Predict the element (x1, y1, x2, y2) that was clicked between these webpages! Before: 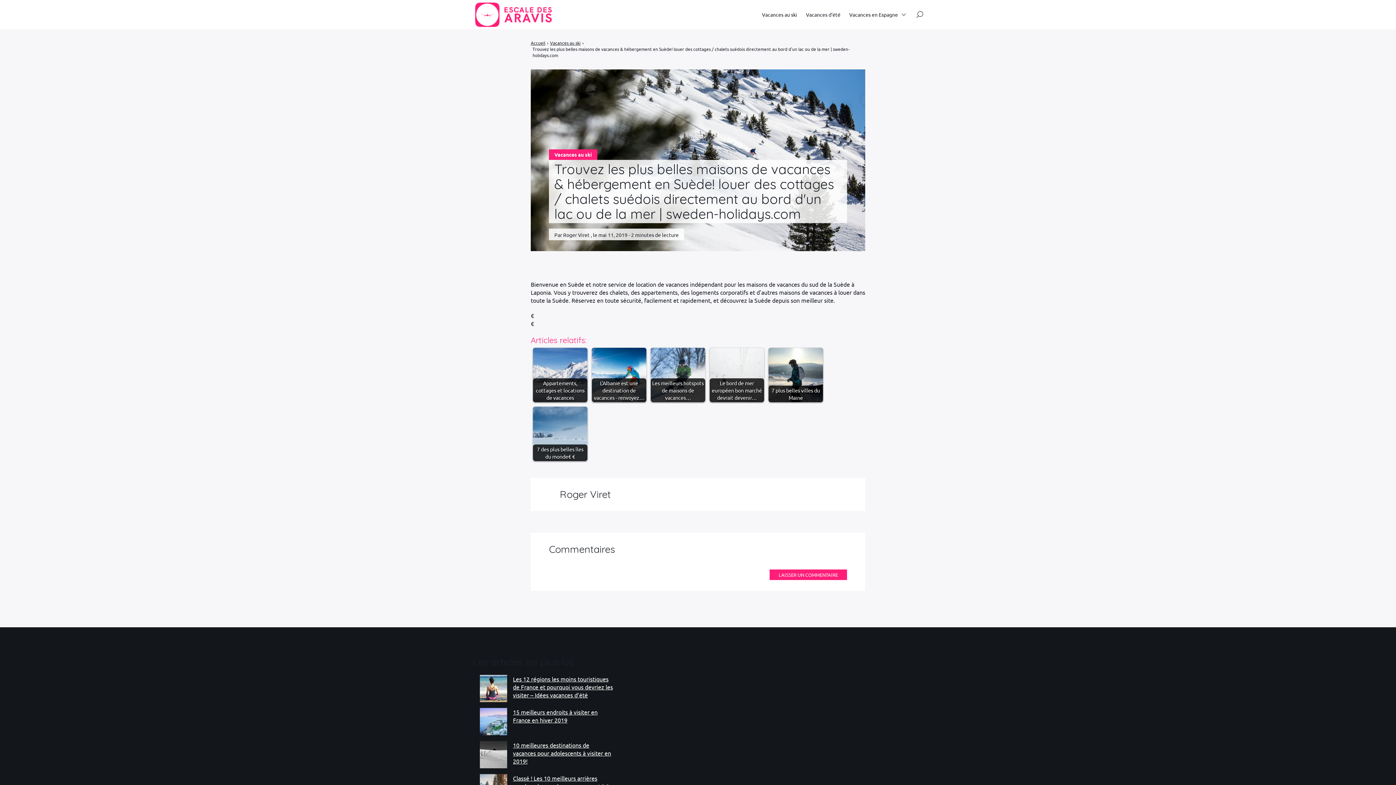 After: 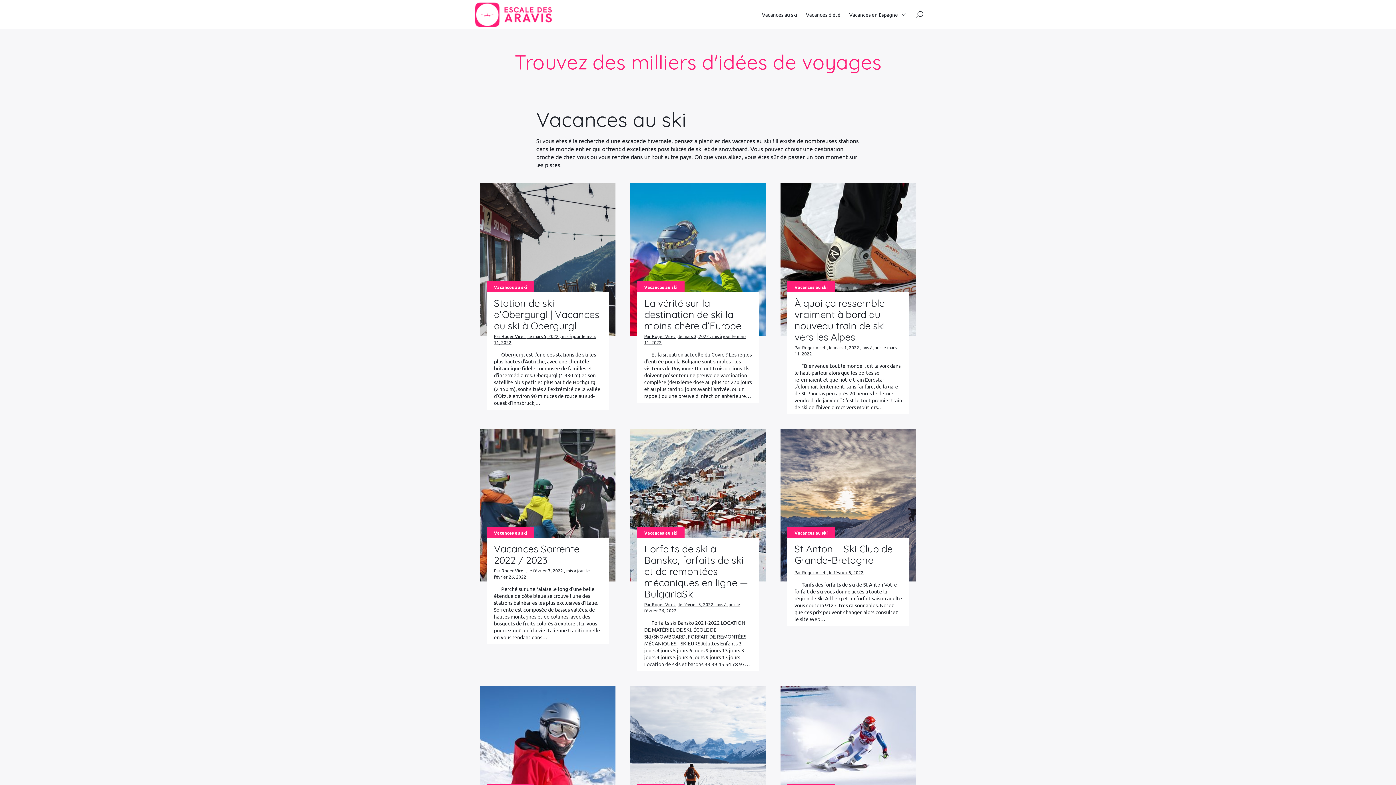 Action: bbox: (530, 40, 545, 45) label: Accueil